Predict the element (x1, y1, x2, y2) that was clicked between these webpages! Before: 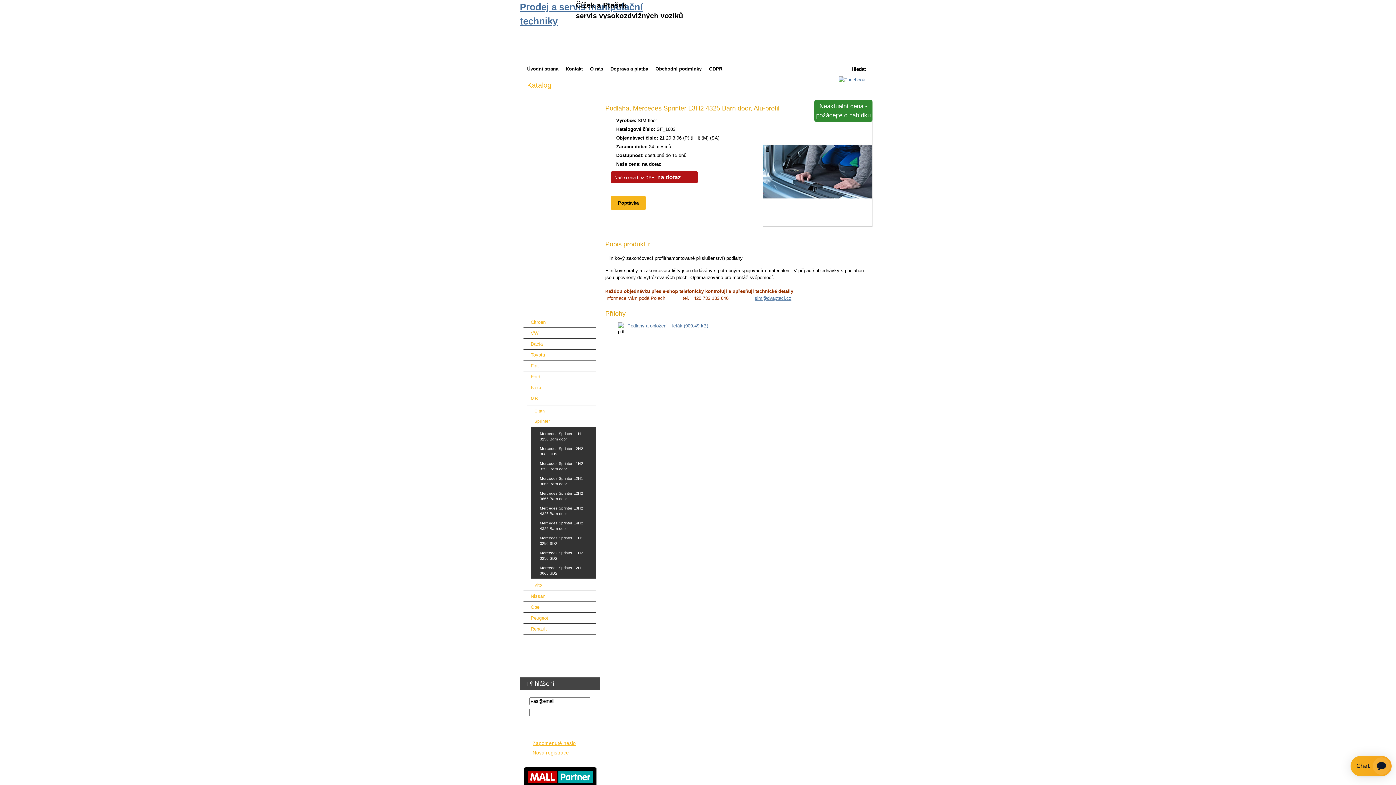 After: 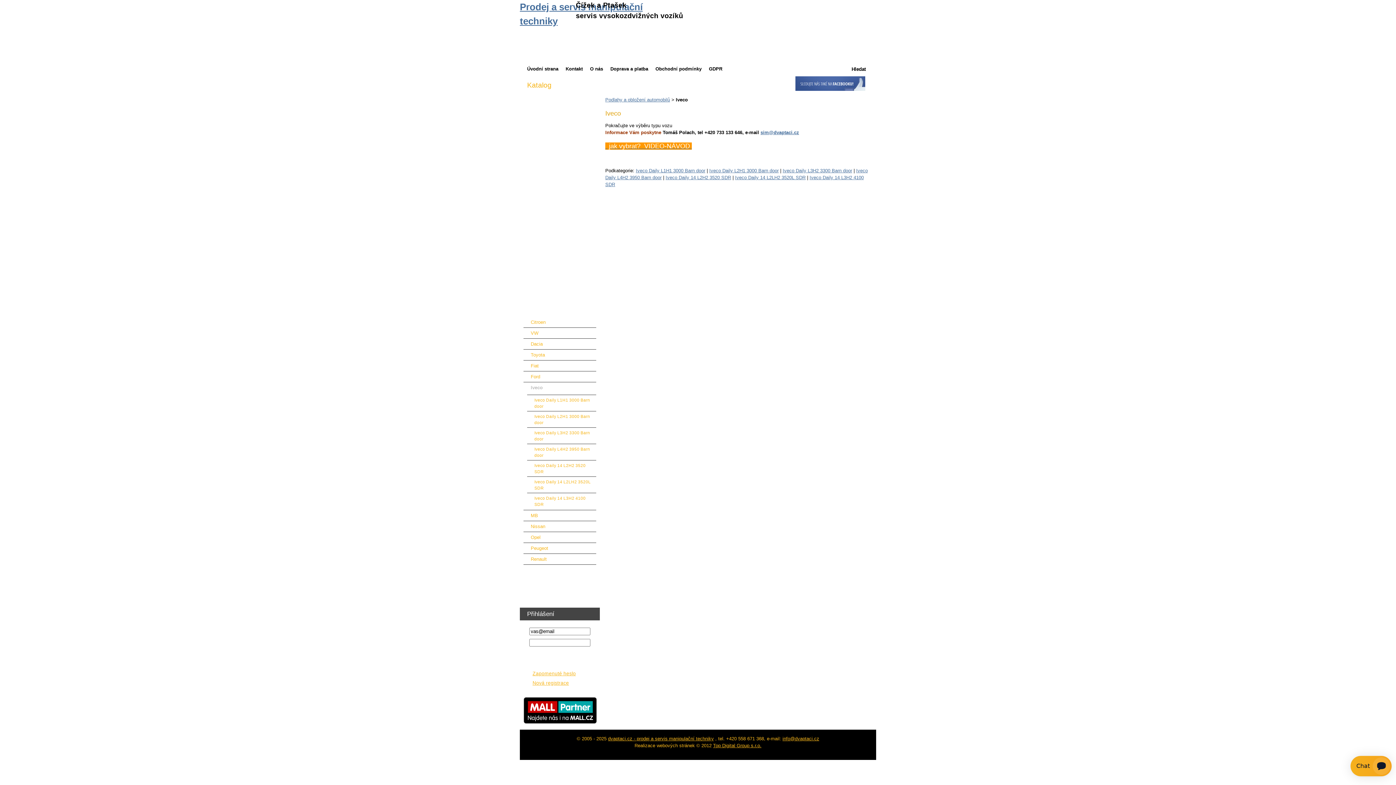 Action: label: Iveco bbox: (523, 382, 596, 393)